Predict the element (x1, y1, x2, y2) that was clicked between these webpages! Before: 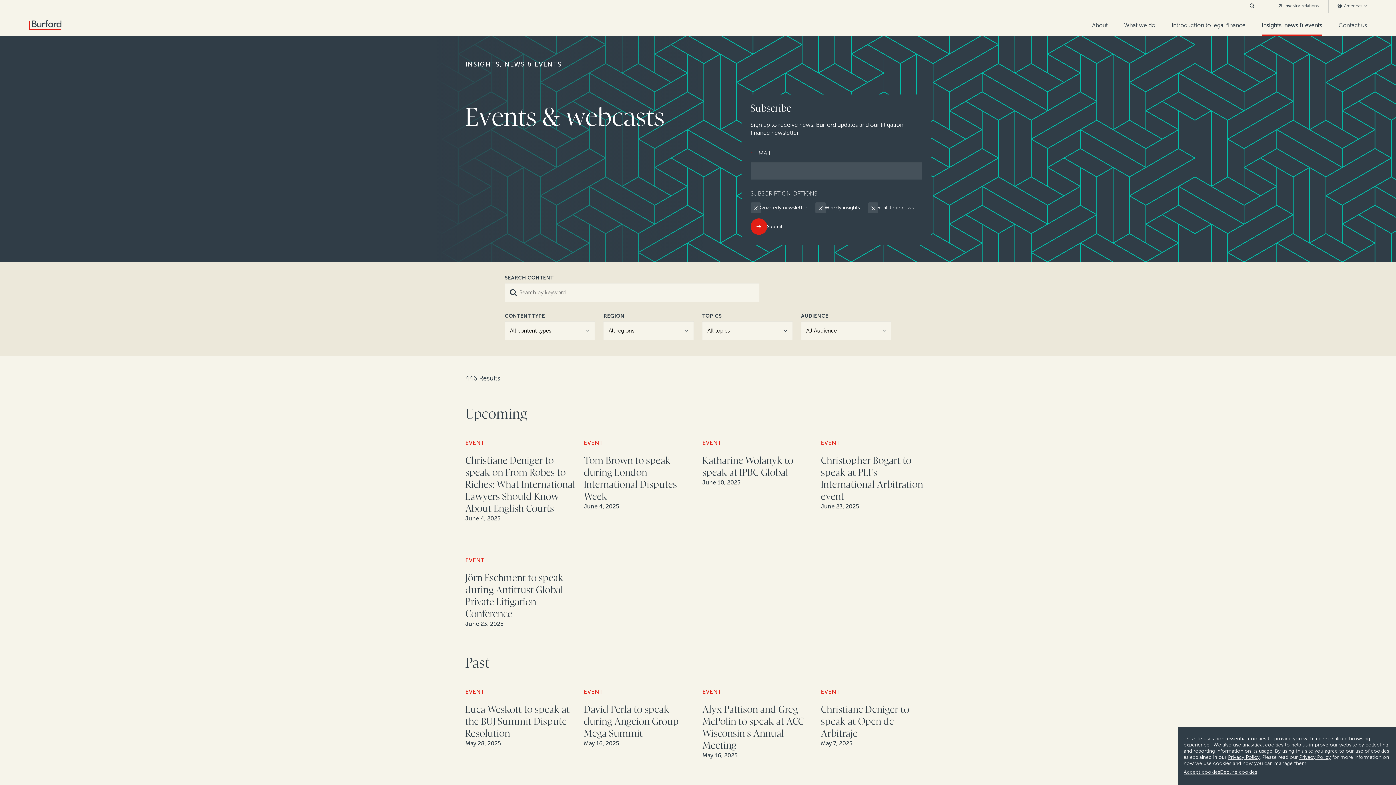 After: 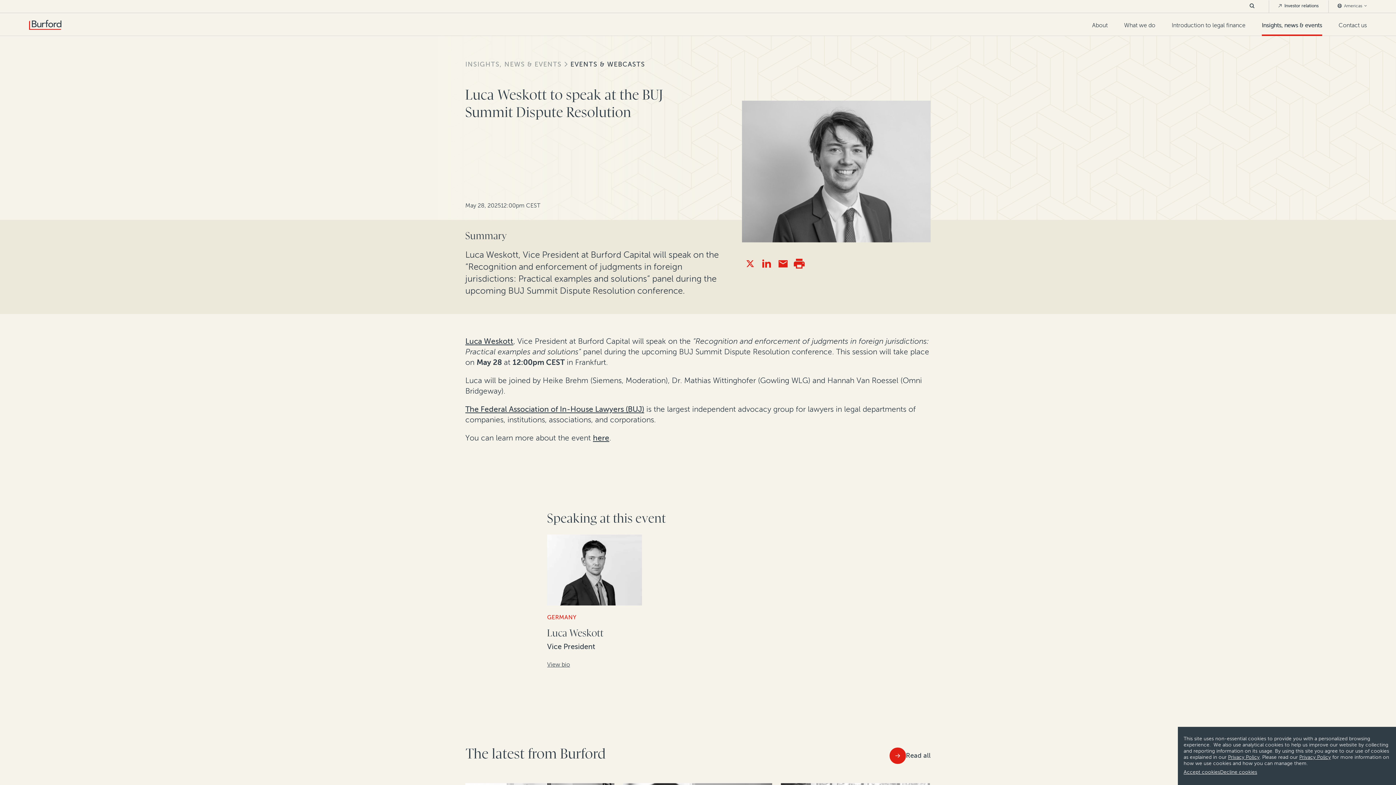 Action: label: EVENT
Luca Weskott to speak at the BUJ Summit Dispute Resolution
May 28, 2025 bbox: (465, 677, 575, 753)